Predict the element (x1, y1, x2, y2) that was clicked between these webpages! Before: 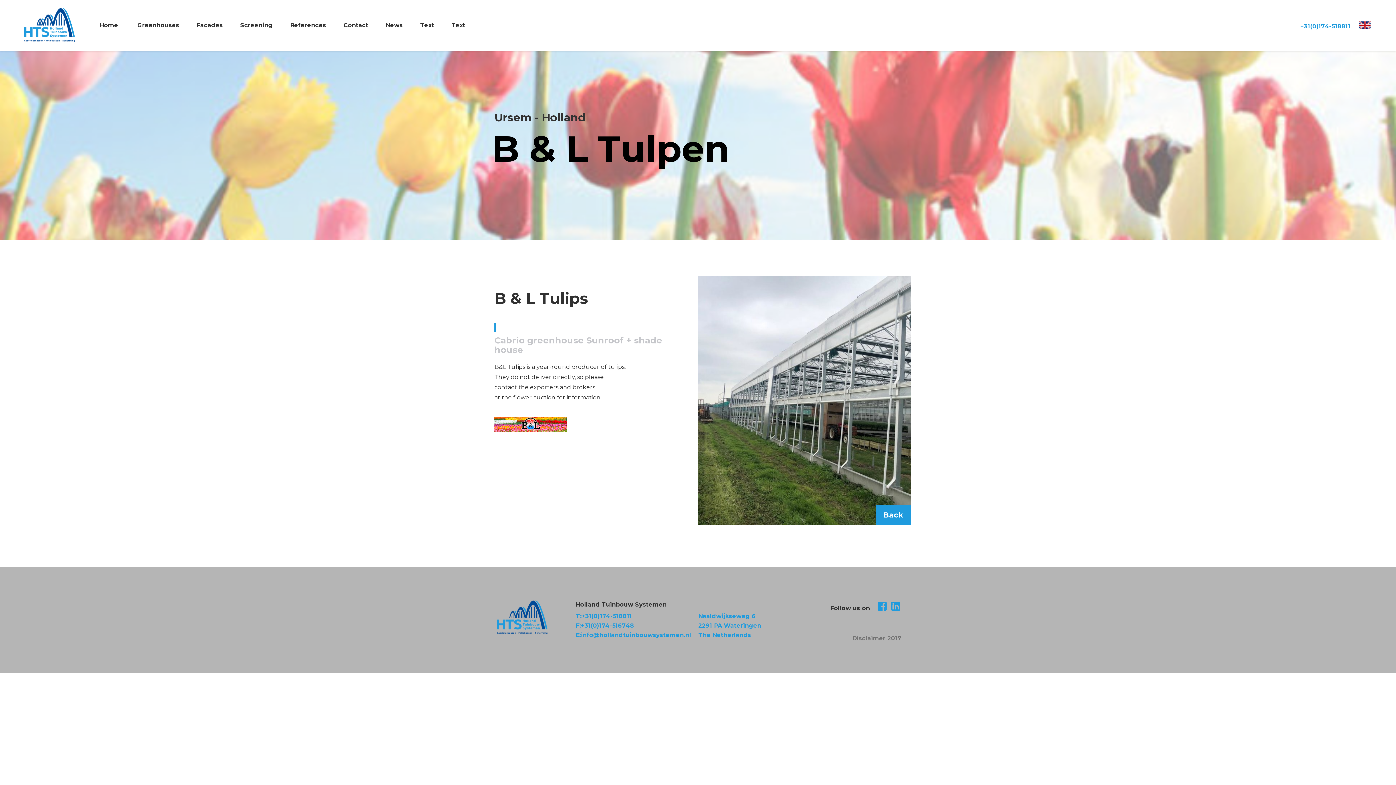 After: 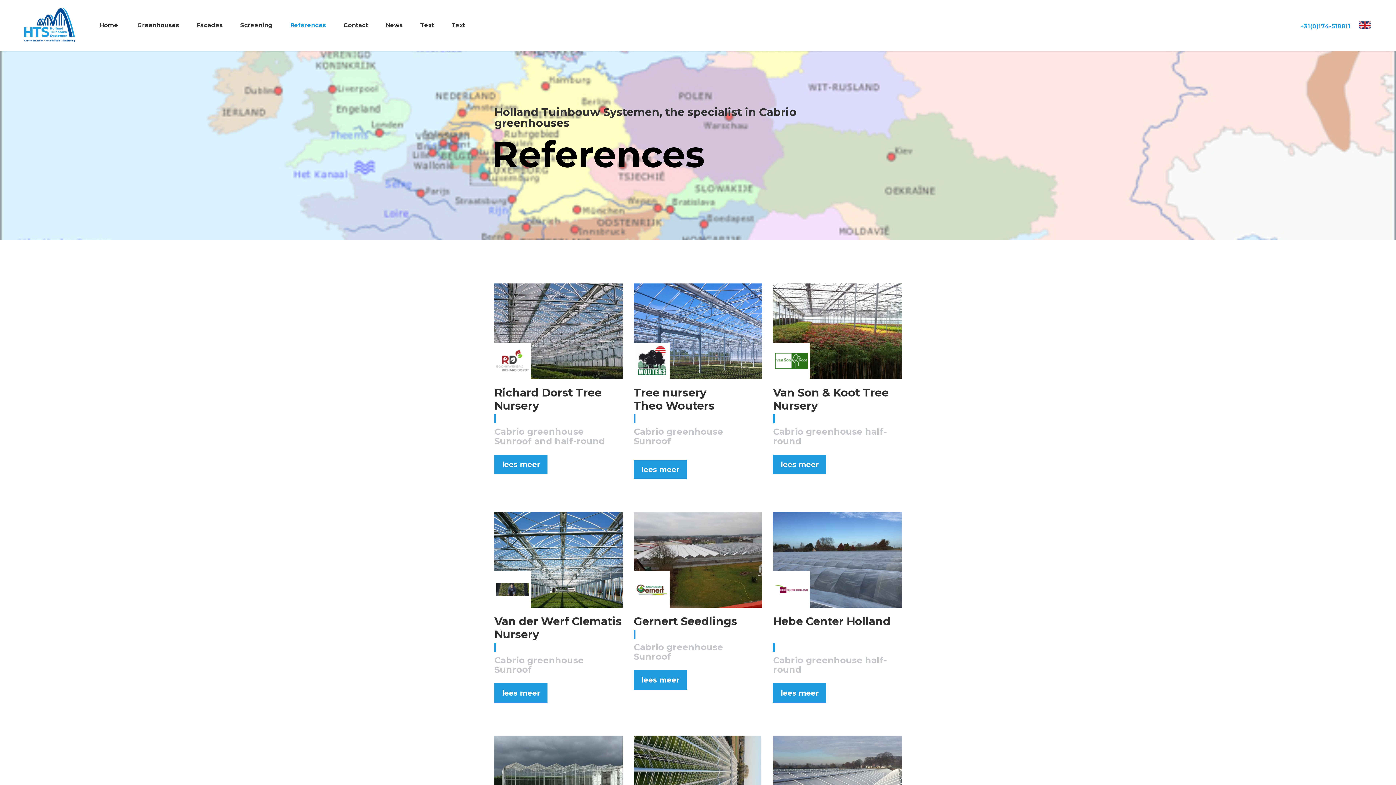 Action: label: References bbox: (285, 18, 331, 32)